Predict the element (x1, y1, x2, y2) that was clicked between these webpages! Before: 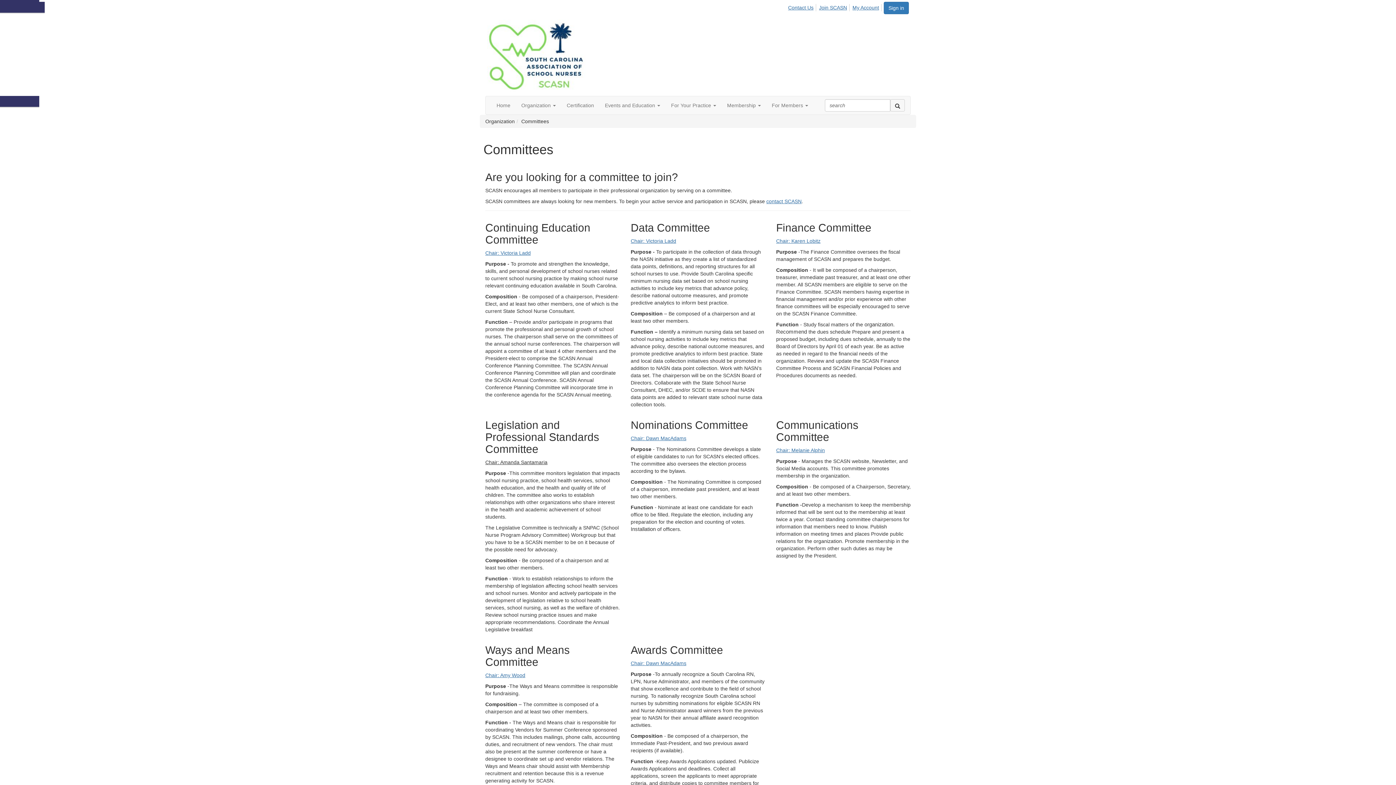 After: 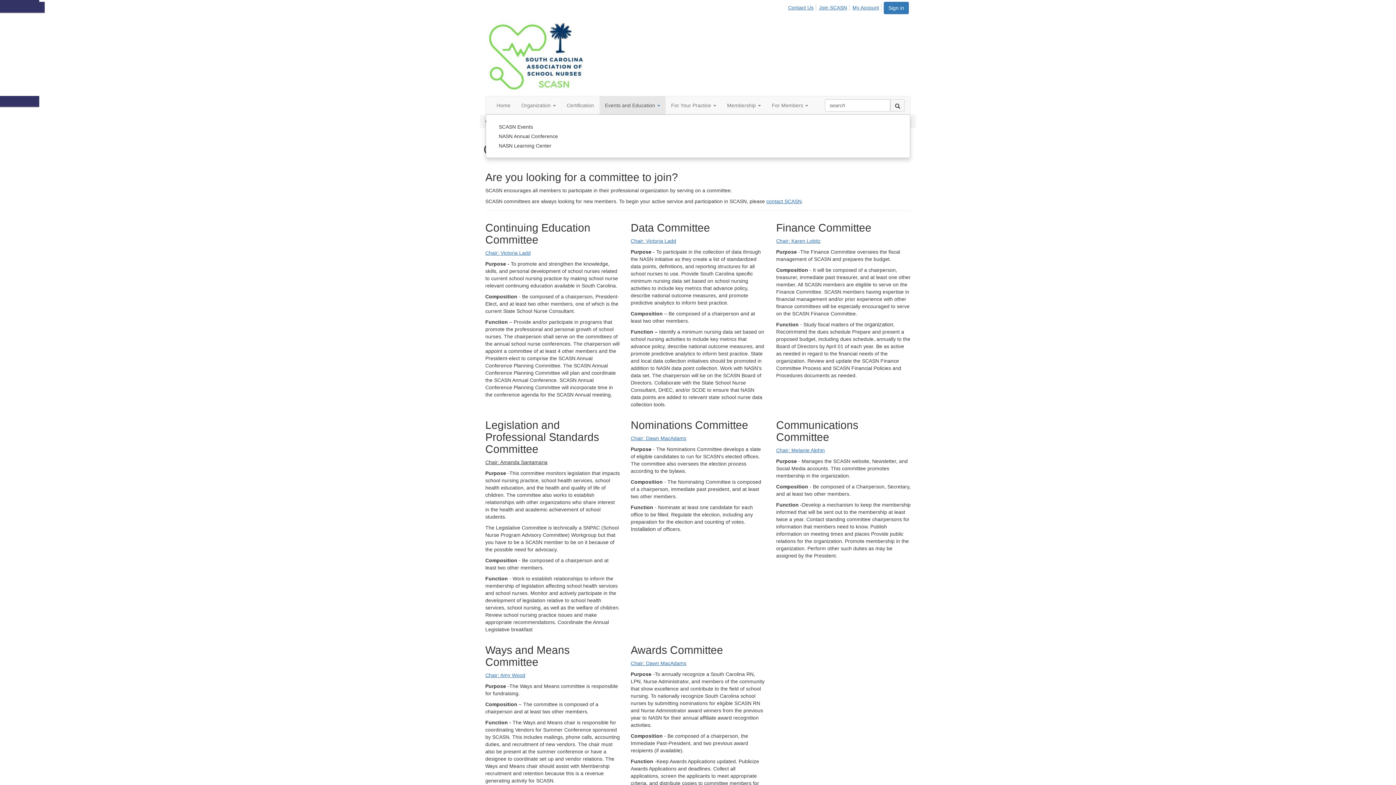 Action: bbox: (599, 96, 665, 114) label: Events and Education 